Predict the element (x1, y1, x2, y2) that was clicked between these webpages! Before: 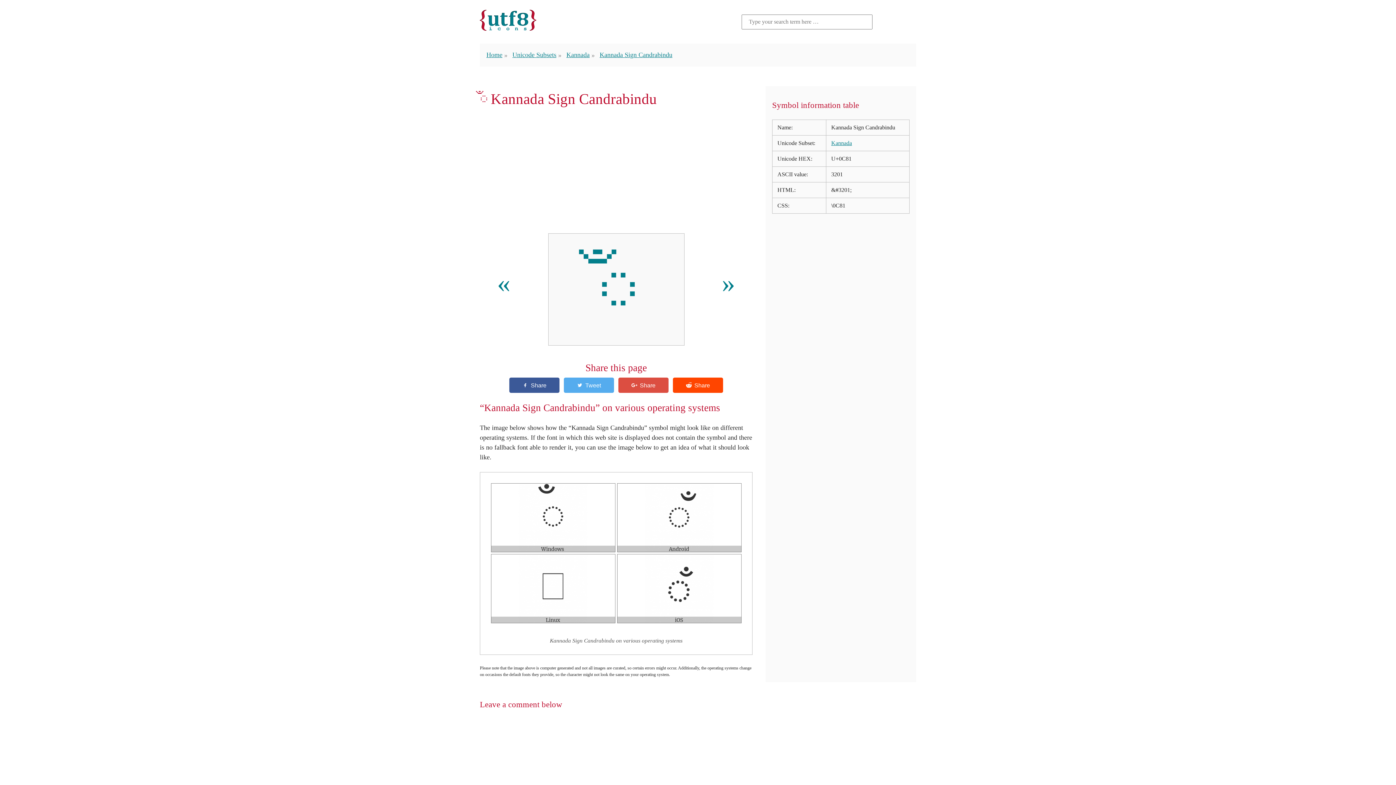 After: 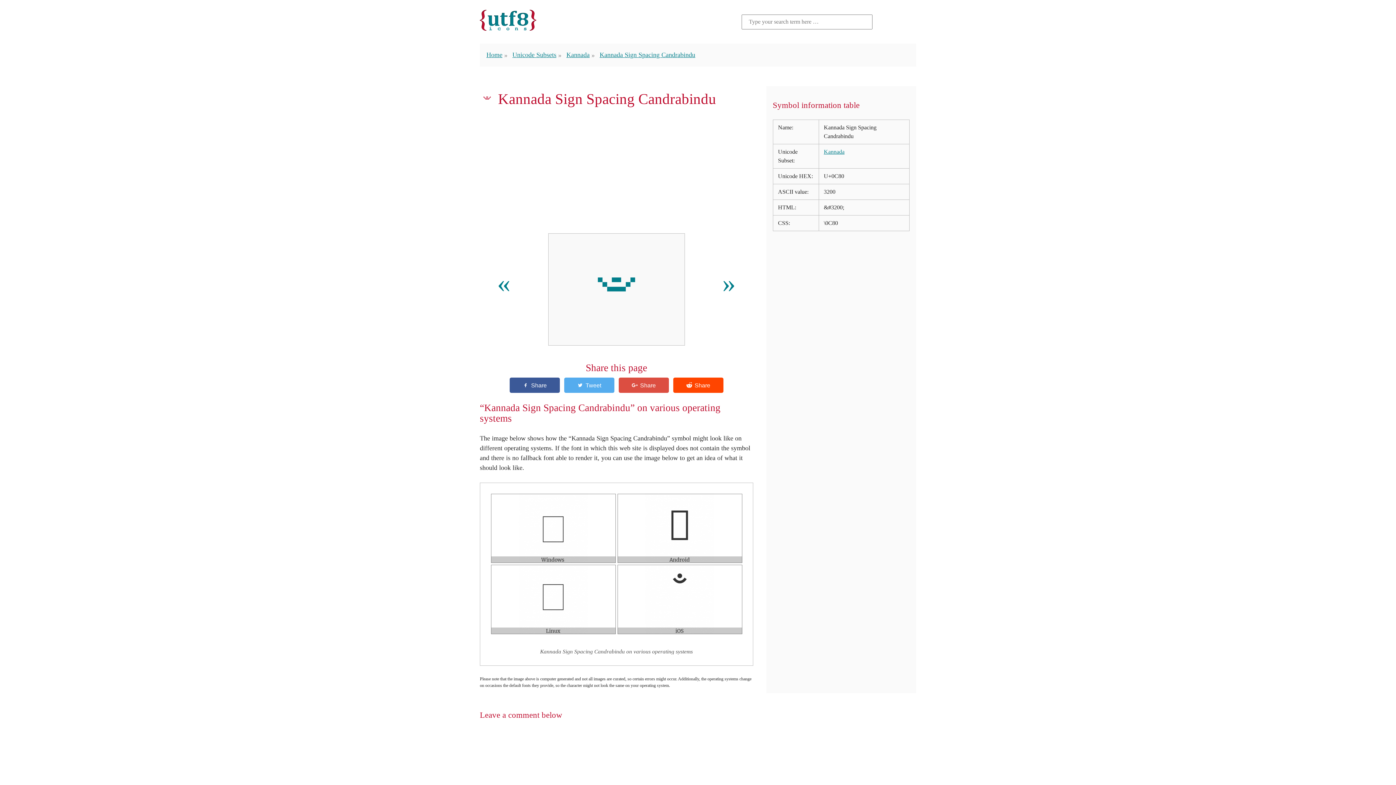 Action: bbox: (493, 233, 514, 345) label: «